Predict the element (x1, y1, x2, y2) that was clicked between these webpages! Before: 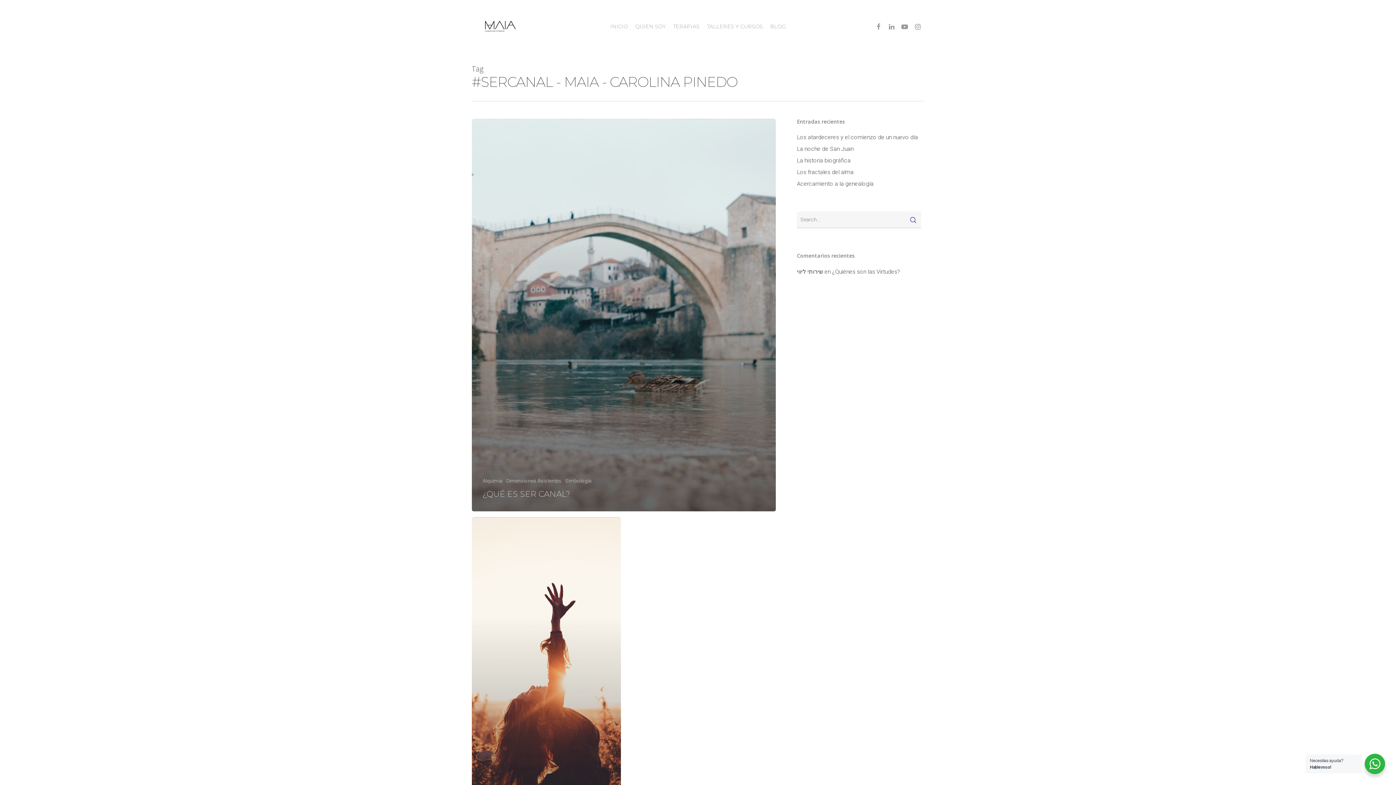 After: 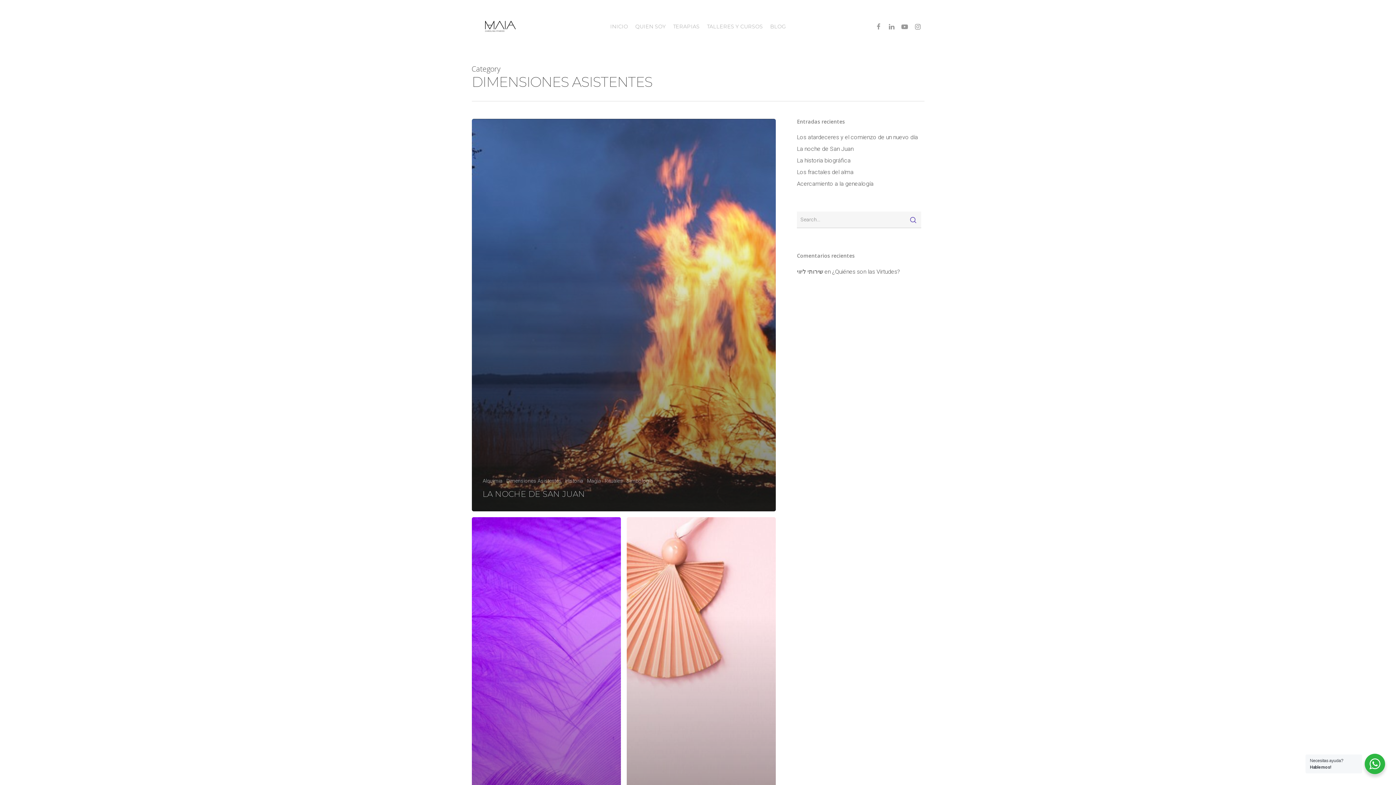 Action: bbox: (506, 477, 561, 484) label: Dimensiones Asistentes